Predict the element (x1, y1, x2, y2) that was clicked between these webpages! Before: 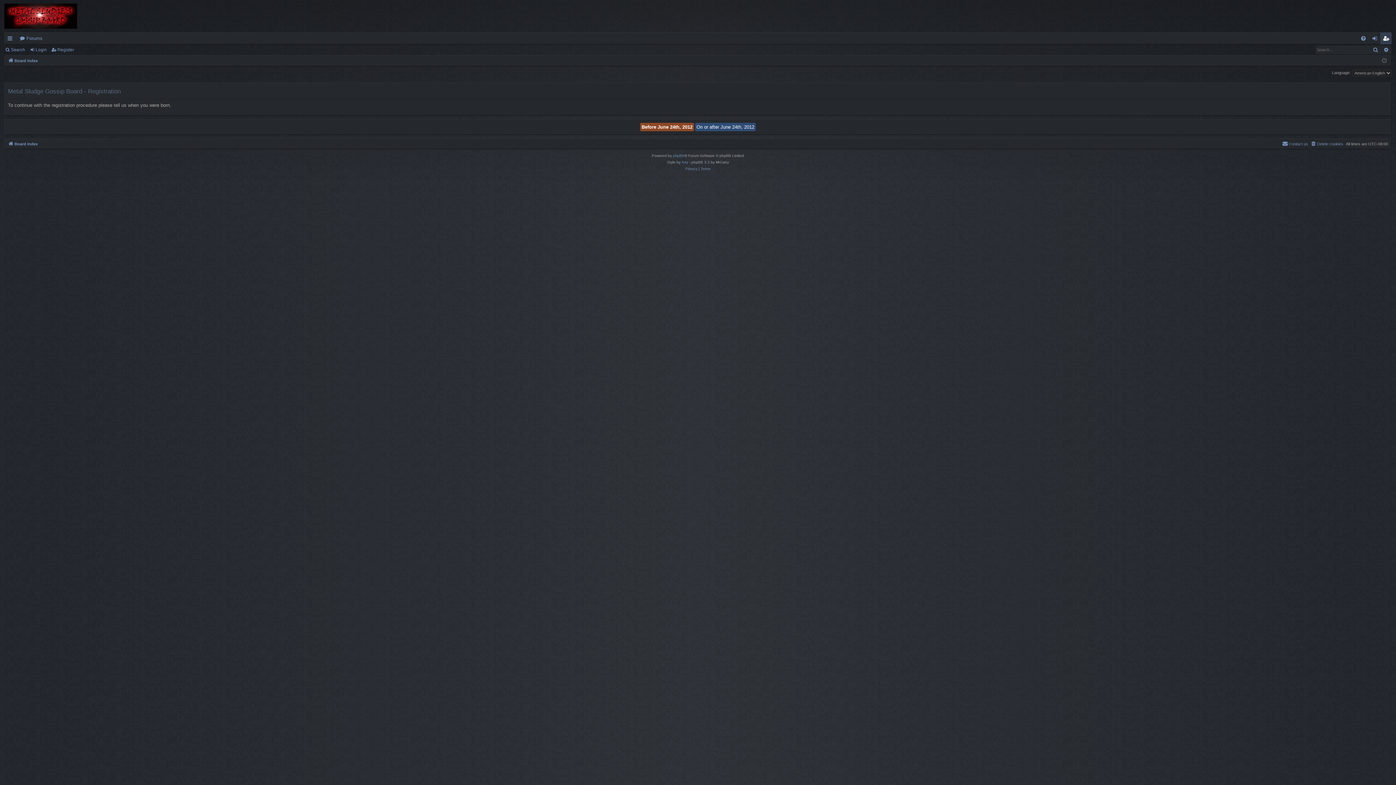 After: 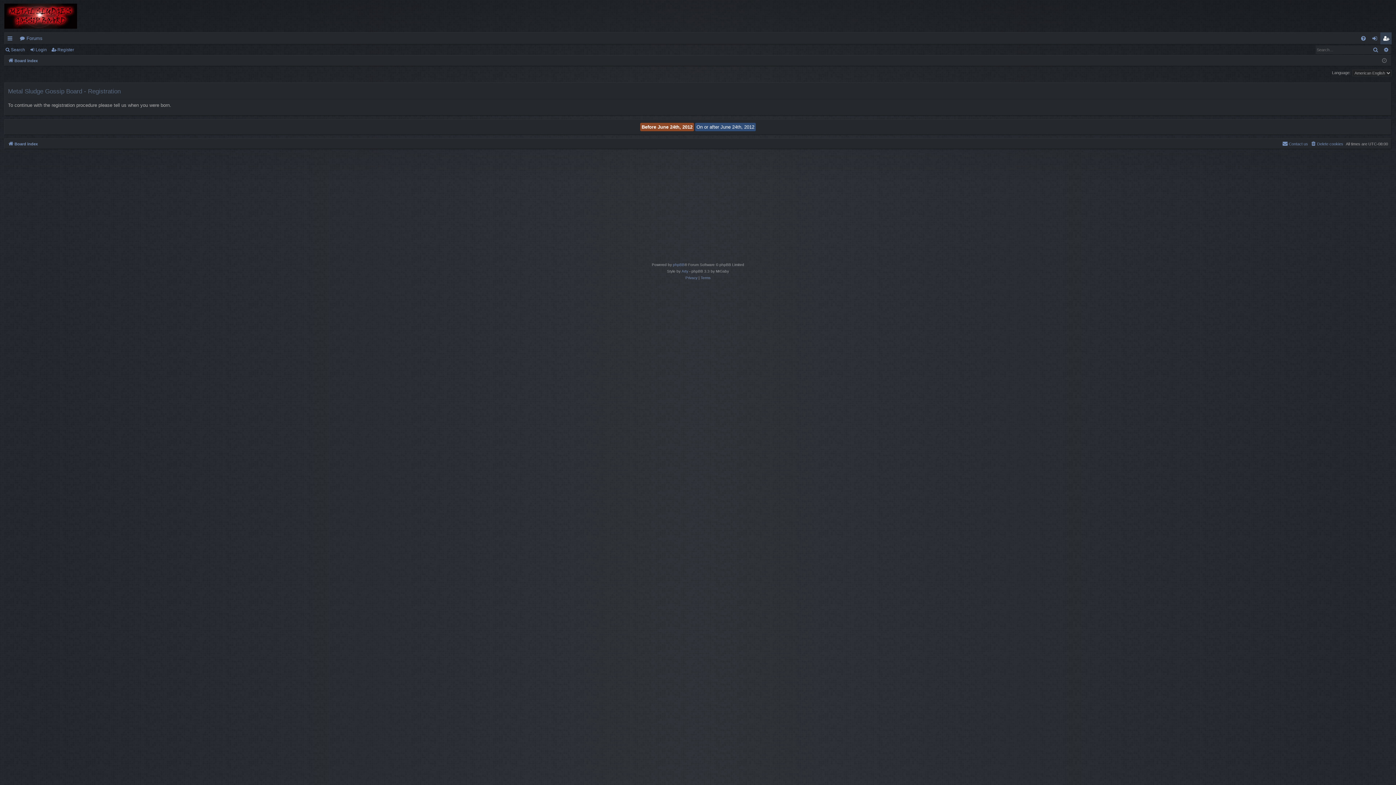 Action: bbox: (1380, 32, 1392, 44) label: Register